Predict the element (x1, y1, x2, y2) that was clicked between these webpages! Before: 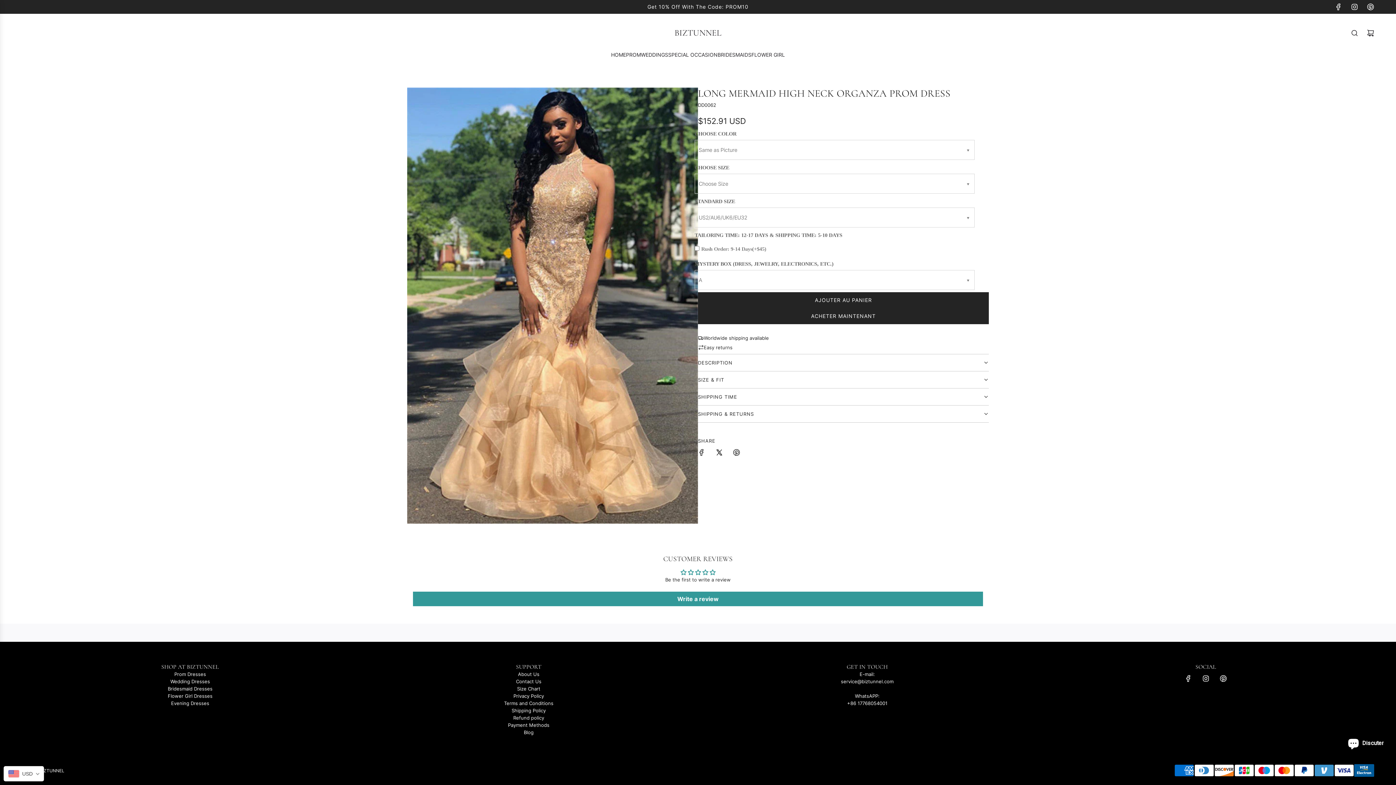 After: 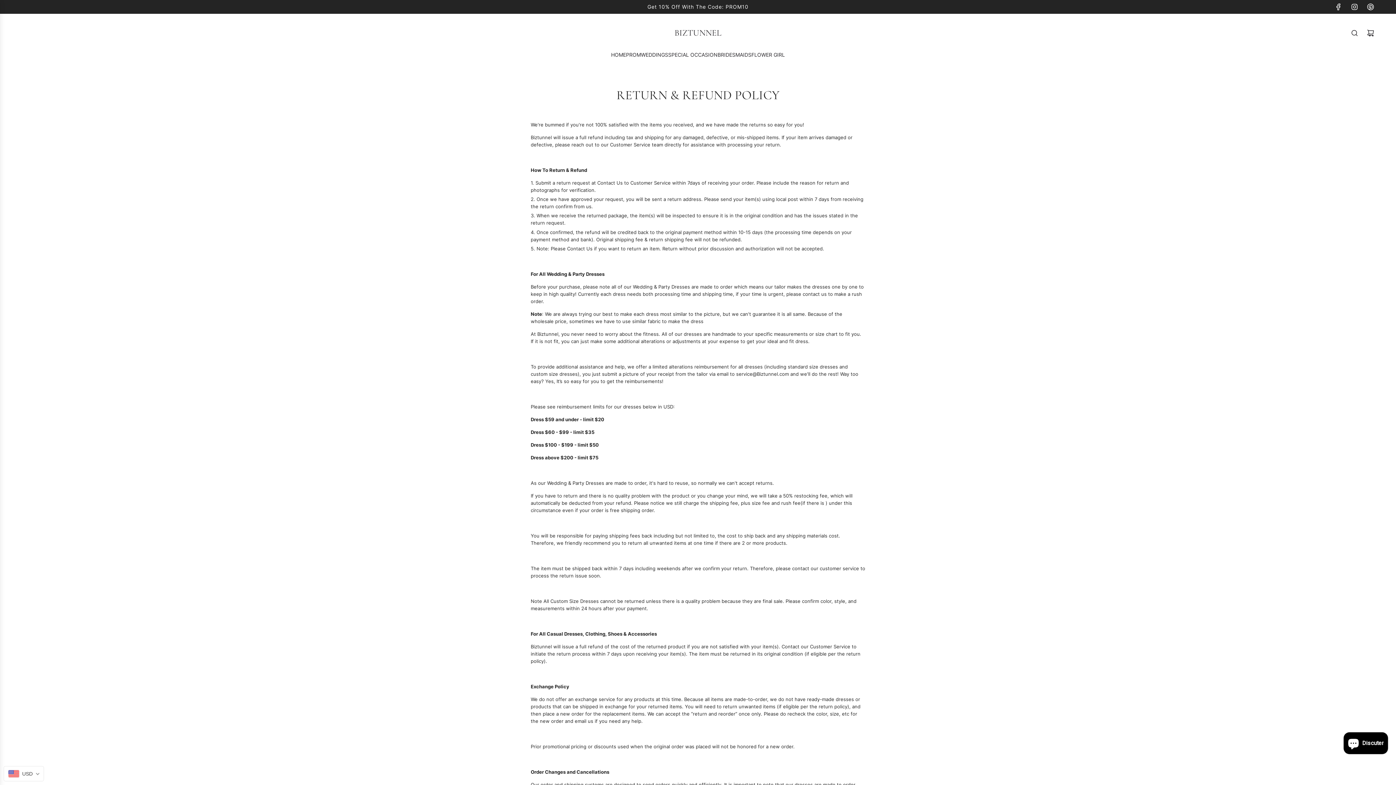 Action: label: Refund policy bbox: (513, 715, 544, 721)